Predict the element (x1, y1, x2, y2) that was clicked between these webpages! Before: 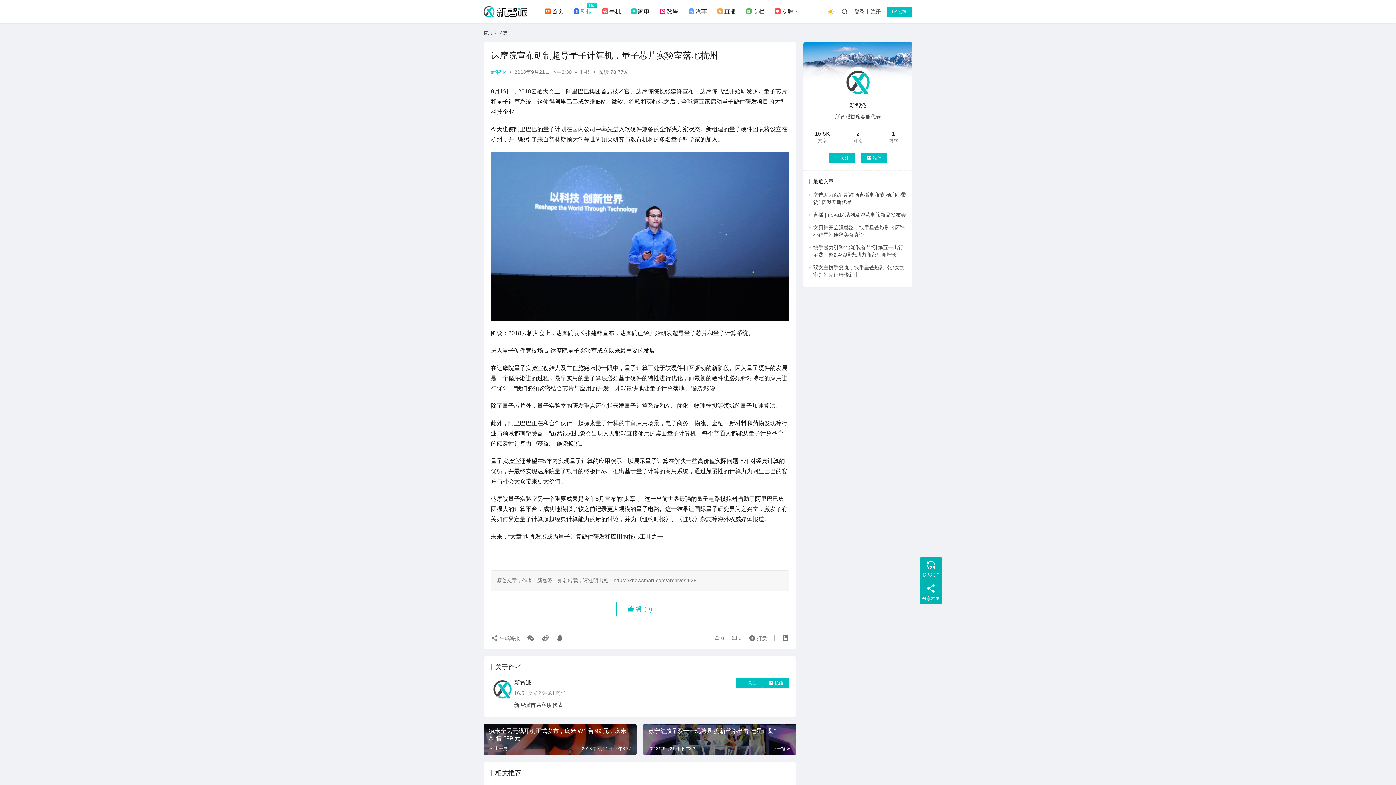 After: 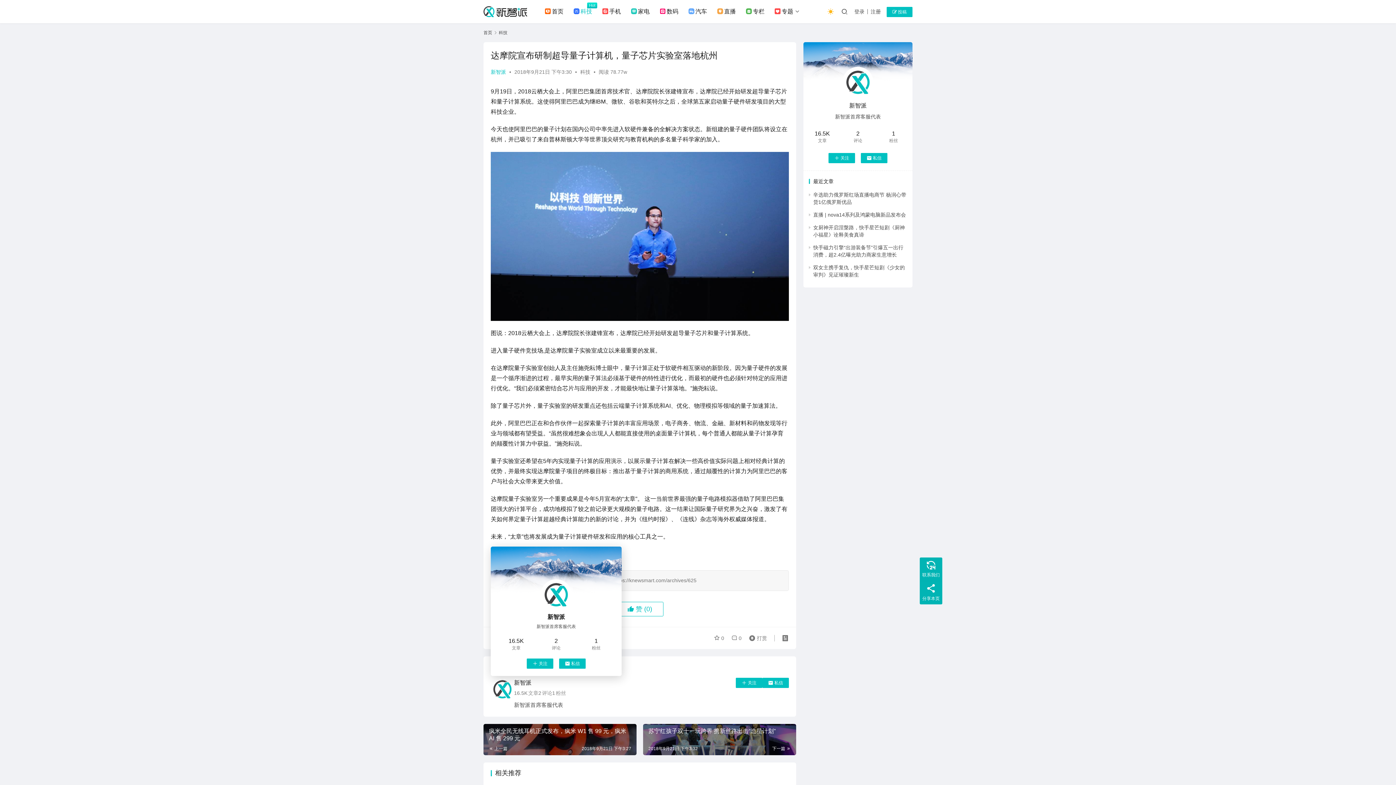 Action: bbox: (490, 678, 514, 701)